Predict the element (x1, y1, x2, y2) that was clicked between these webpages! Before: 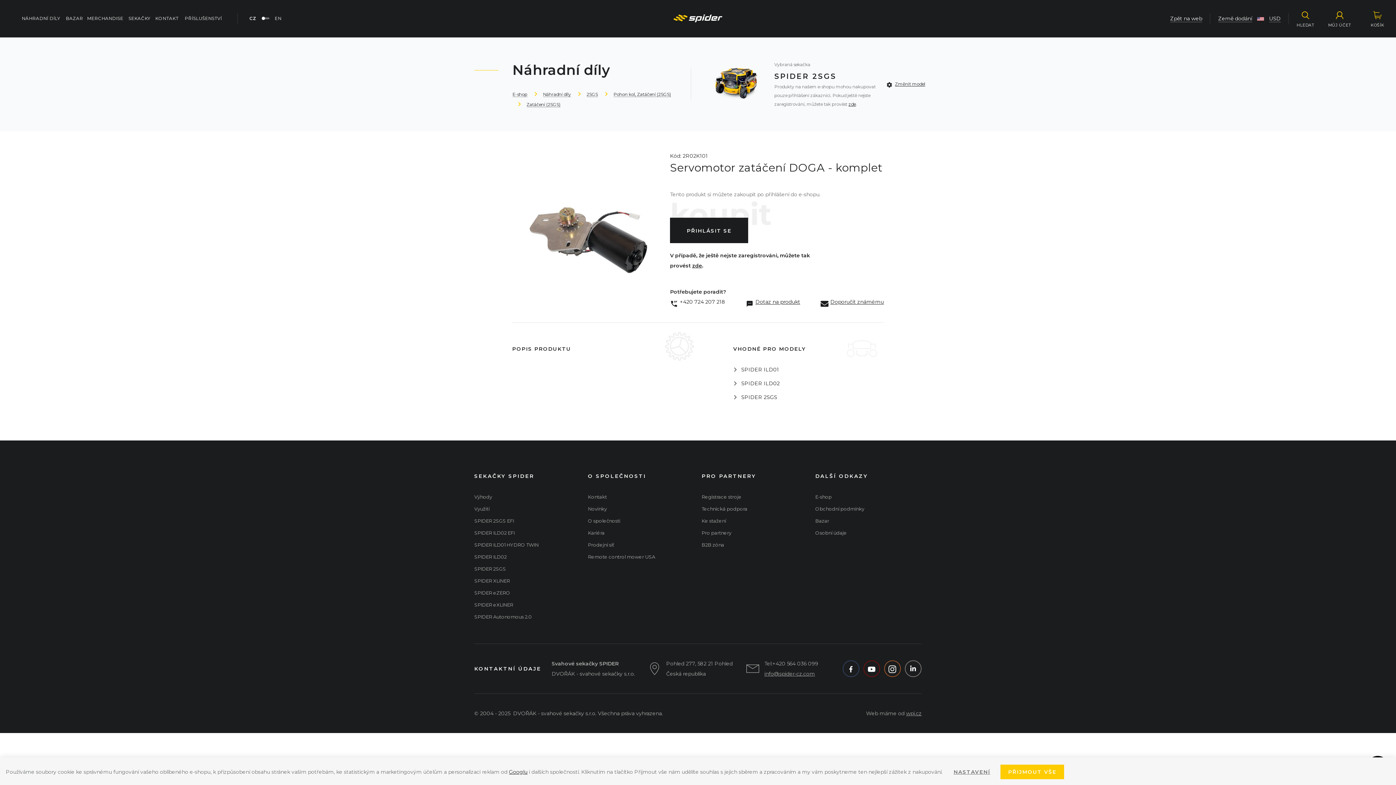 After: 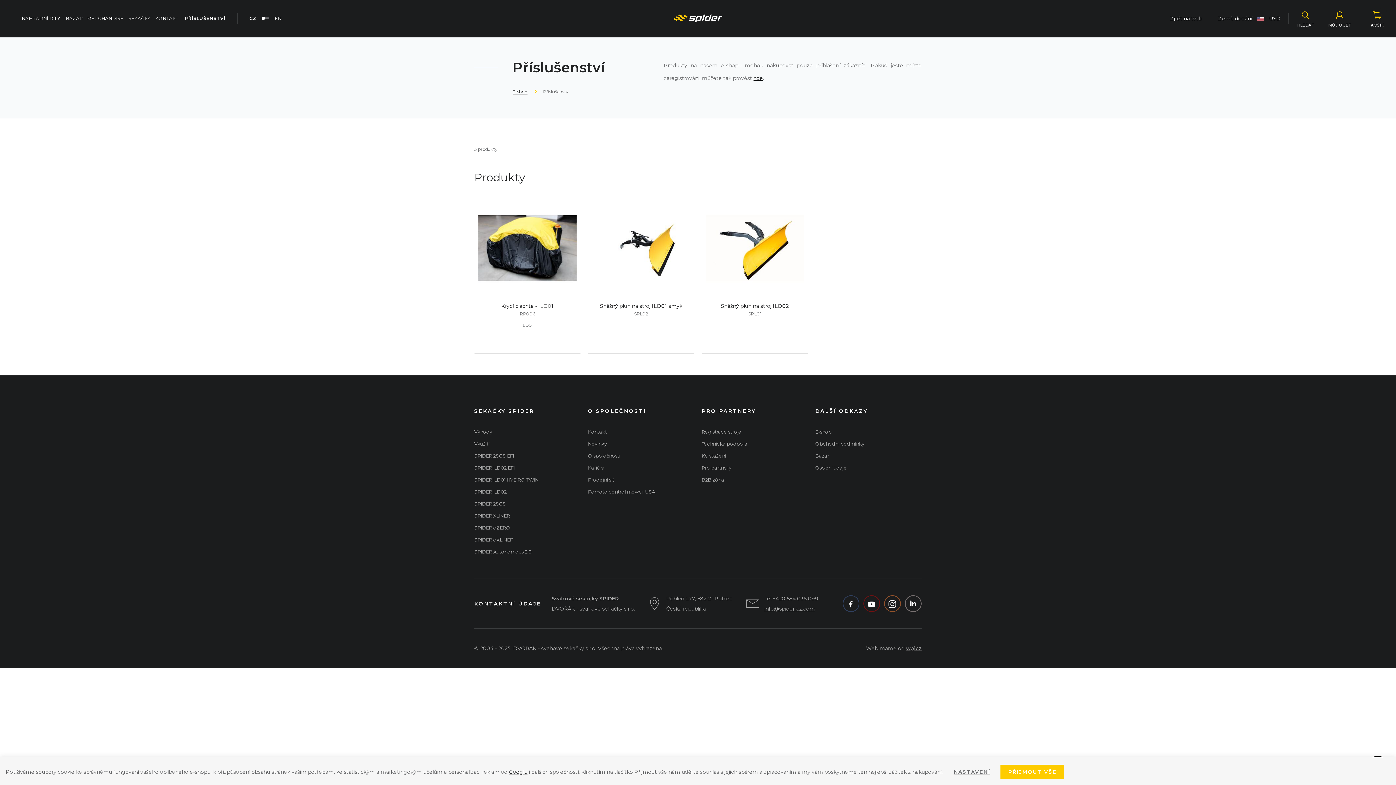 Action: label: PŘÍSLUŠENSTVÍ bbox: (184, 15, 221, 21)